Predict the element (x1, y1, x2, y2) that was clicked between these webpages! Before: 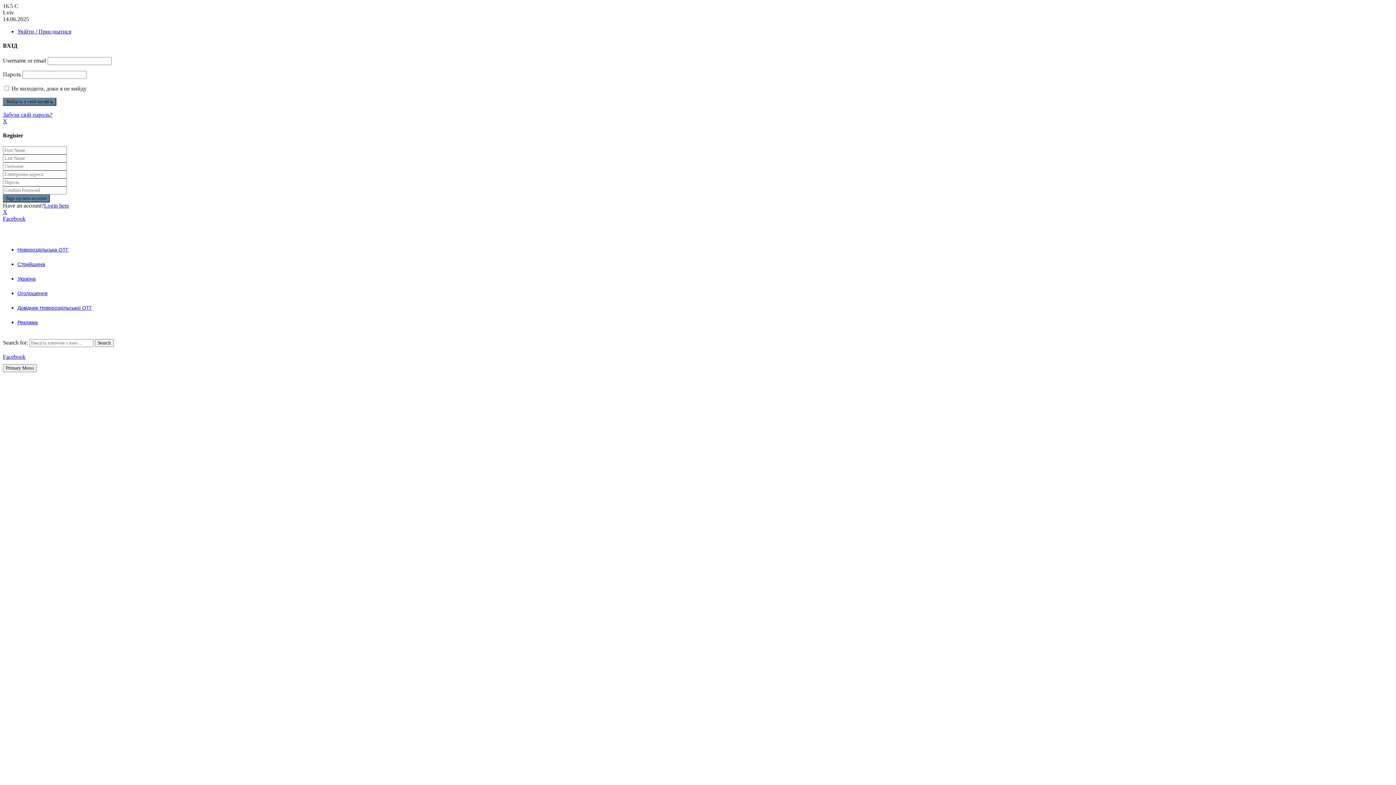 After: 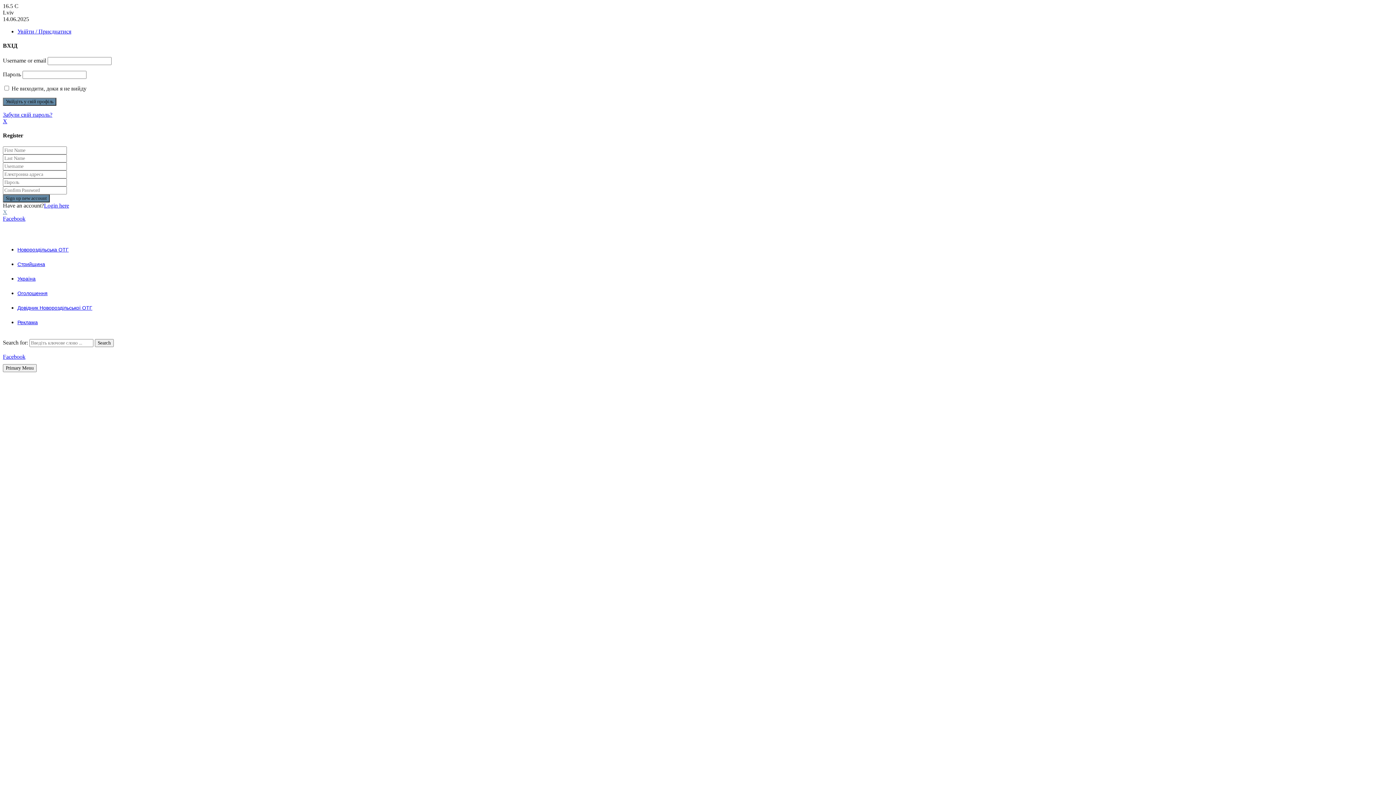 Action: label: X bbox: (2, 209, 7, 215)